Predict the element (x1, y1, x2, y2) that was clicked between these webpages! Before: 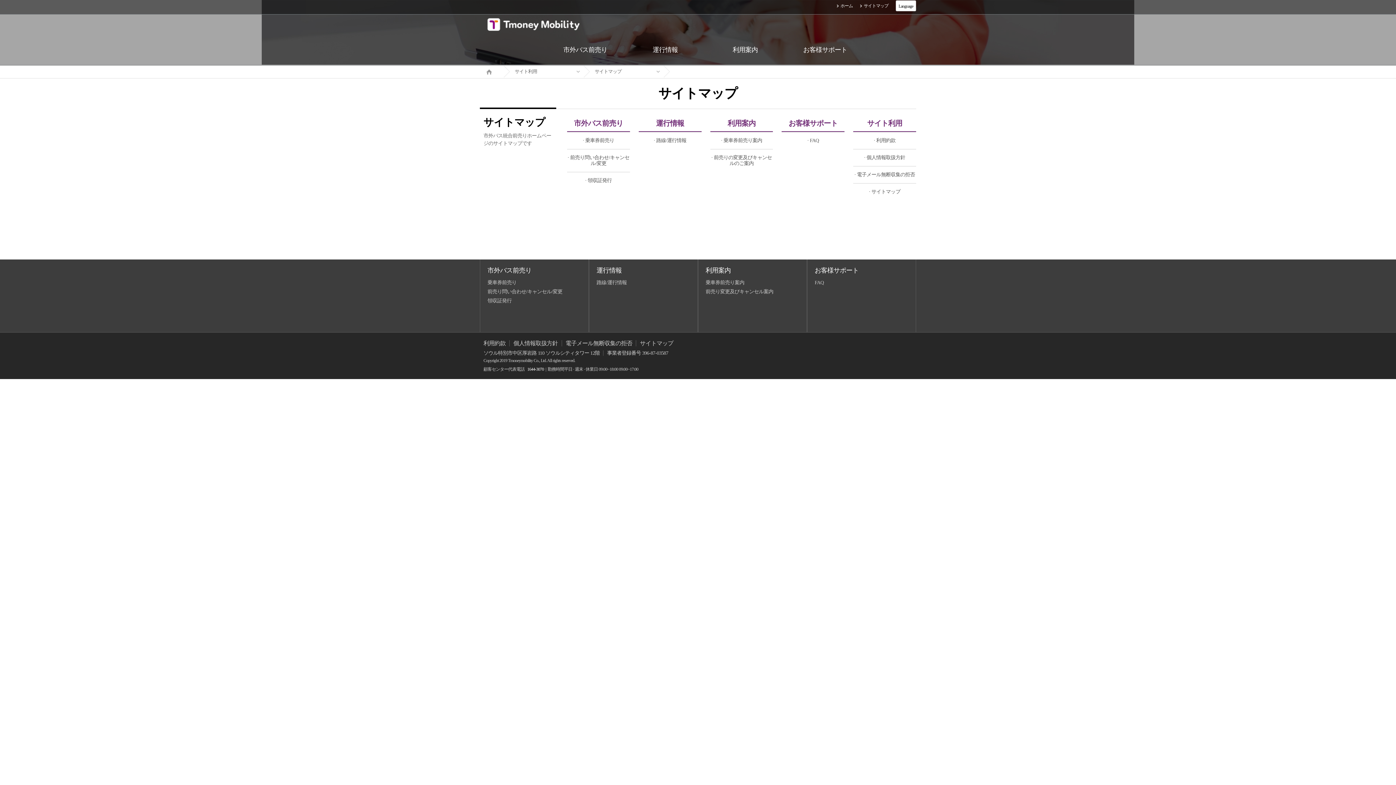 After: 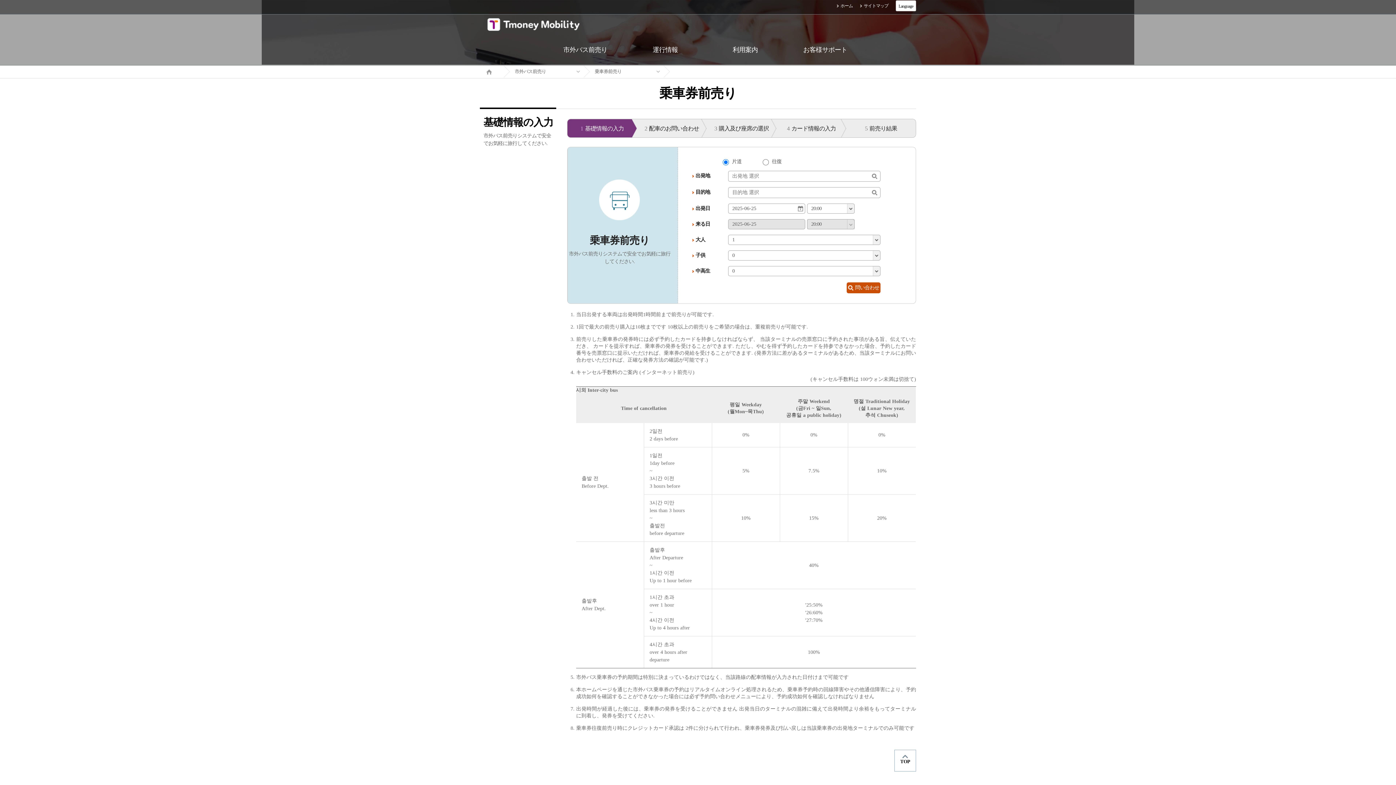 Action: label: · 乗車券前売り bbox: (567, 132, 630, 149)